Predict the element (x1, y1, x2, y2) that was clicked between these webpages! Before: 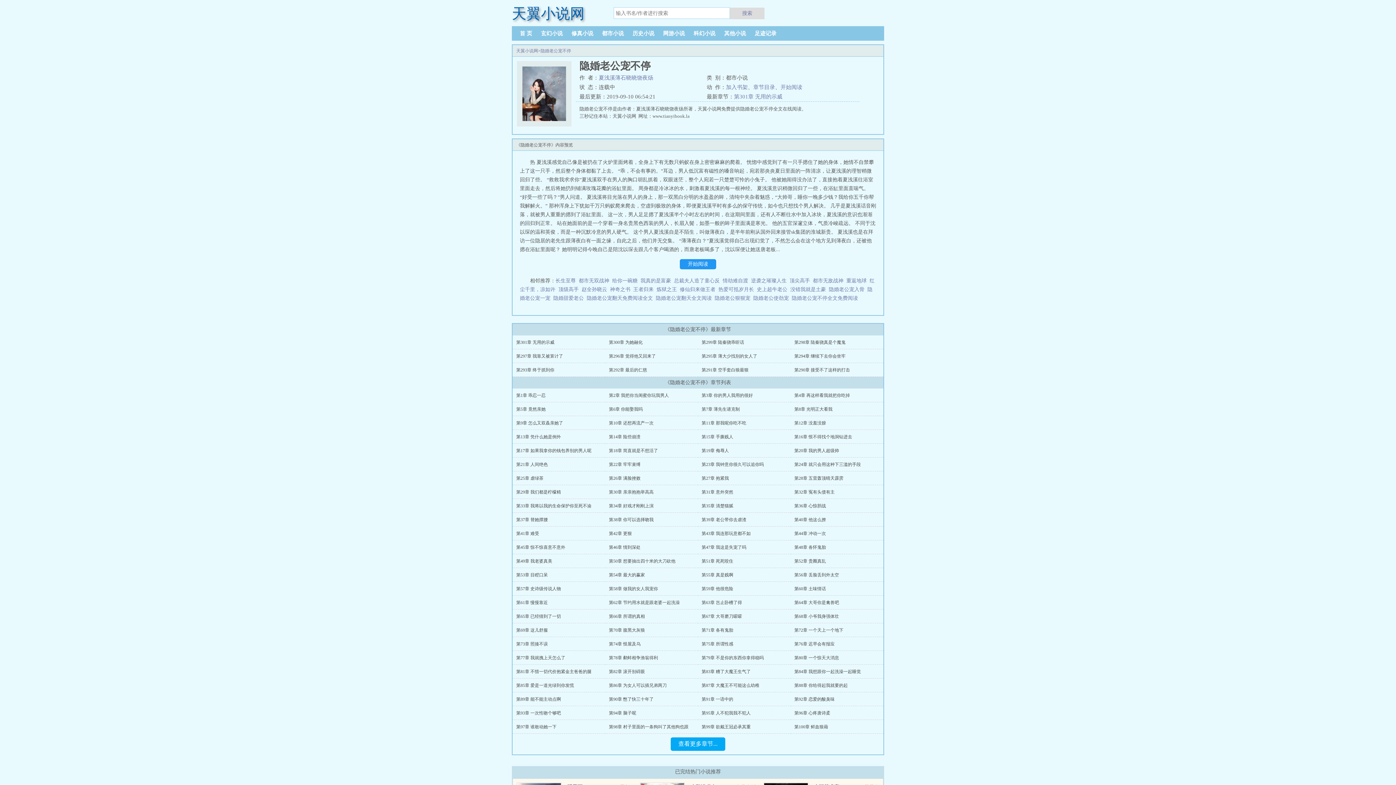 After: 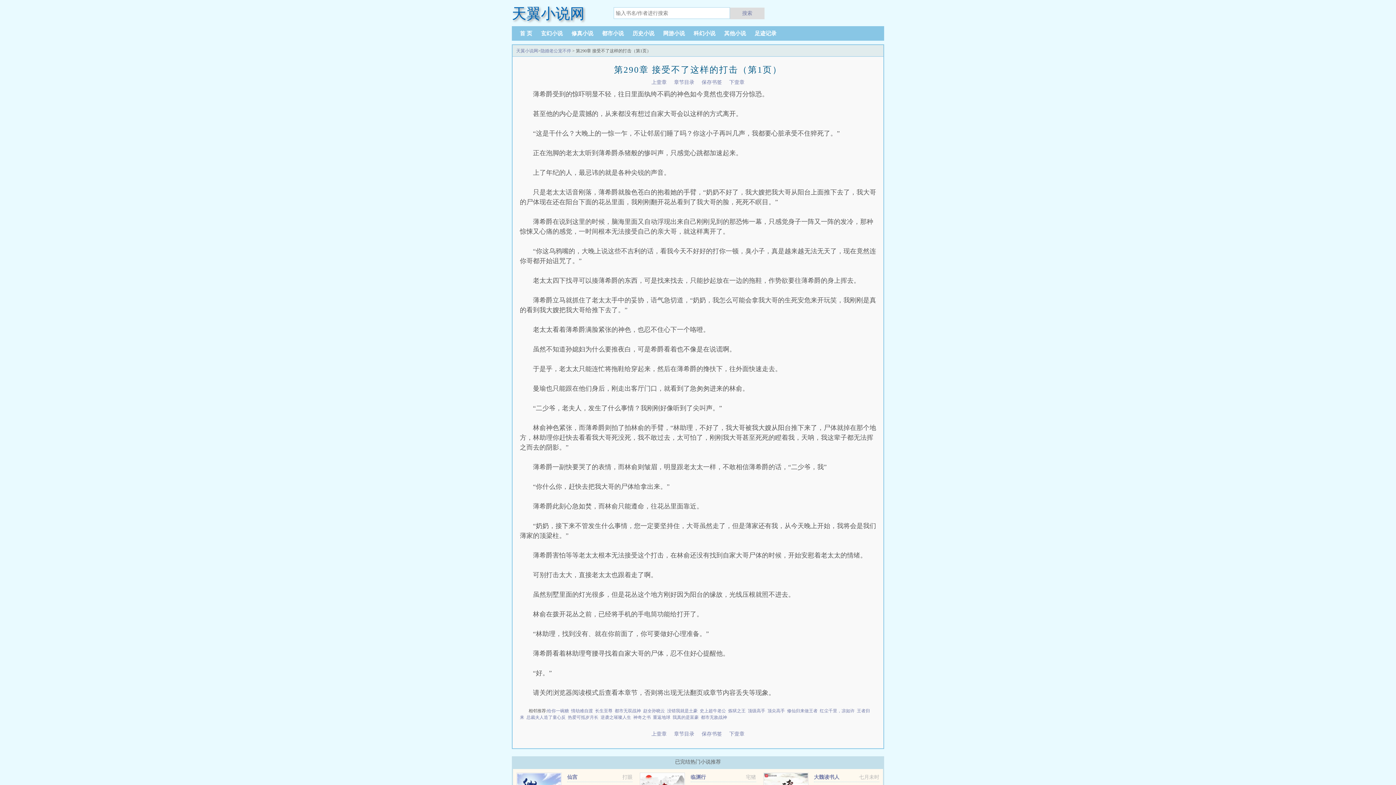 Action: label: 第290章 接受不了这样的打击 bbox: (794, 367, 850, 372)